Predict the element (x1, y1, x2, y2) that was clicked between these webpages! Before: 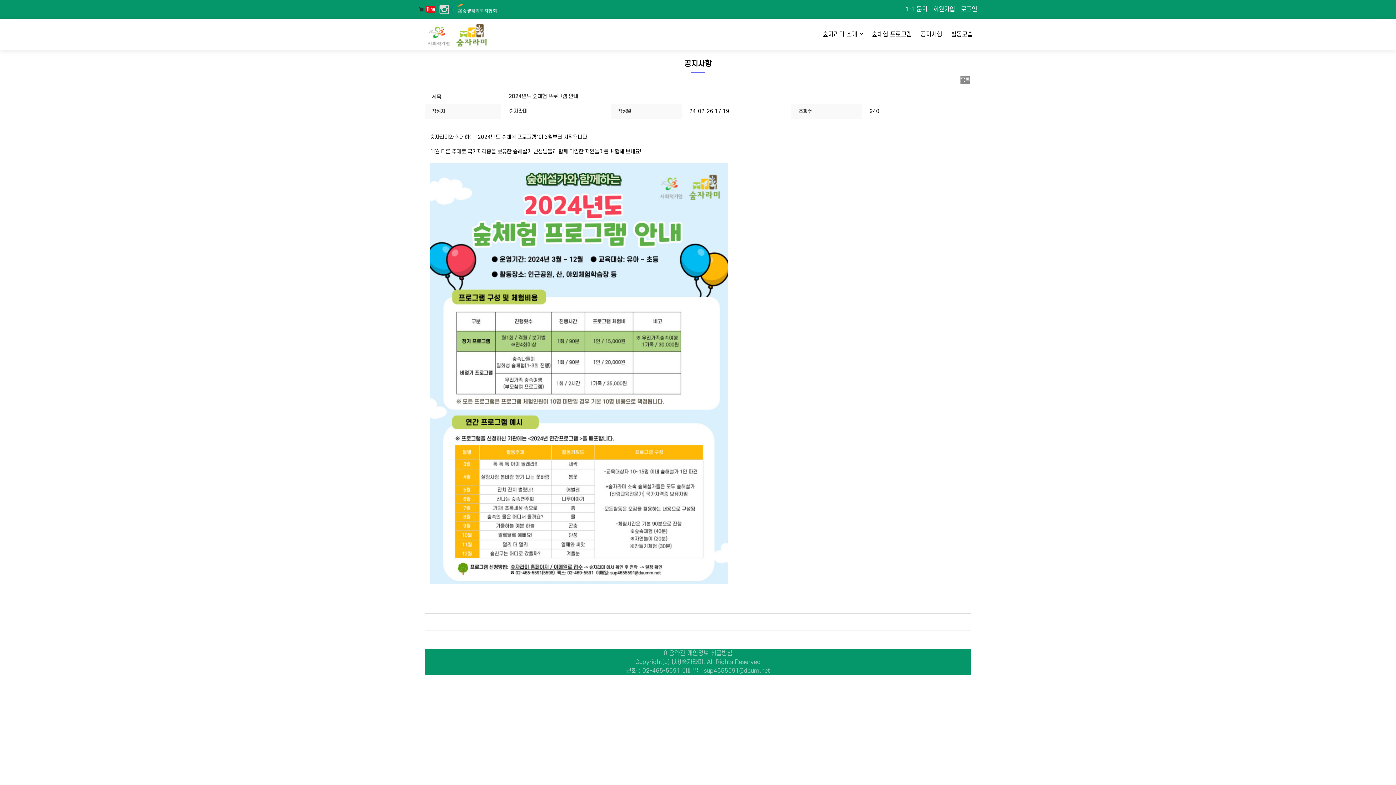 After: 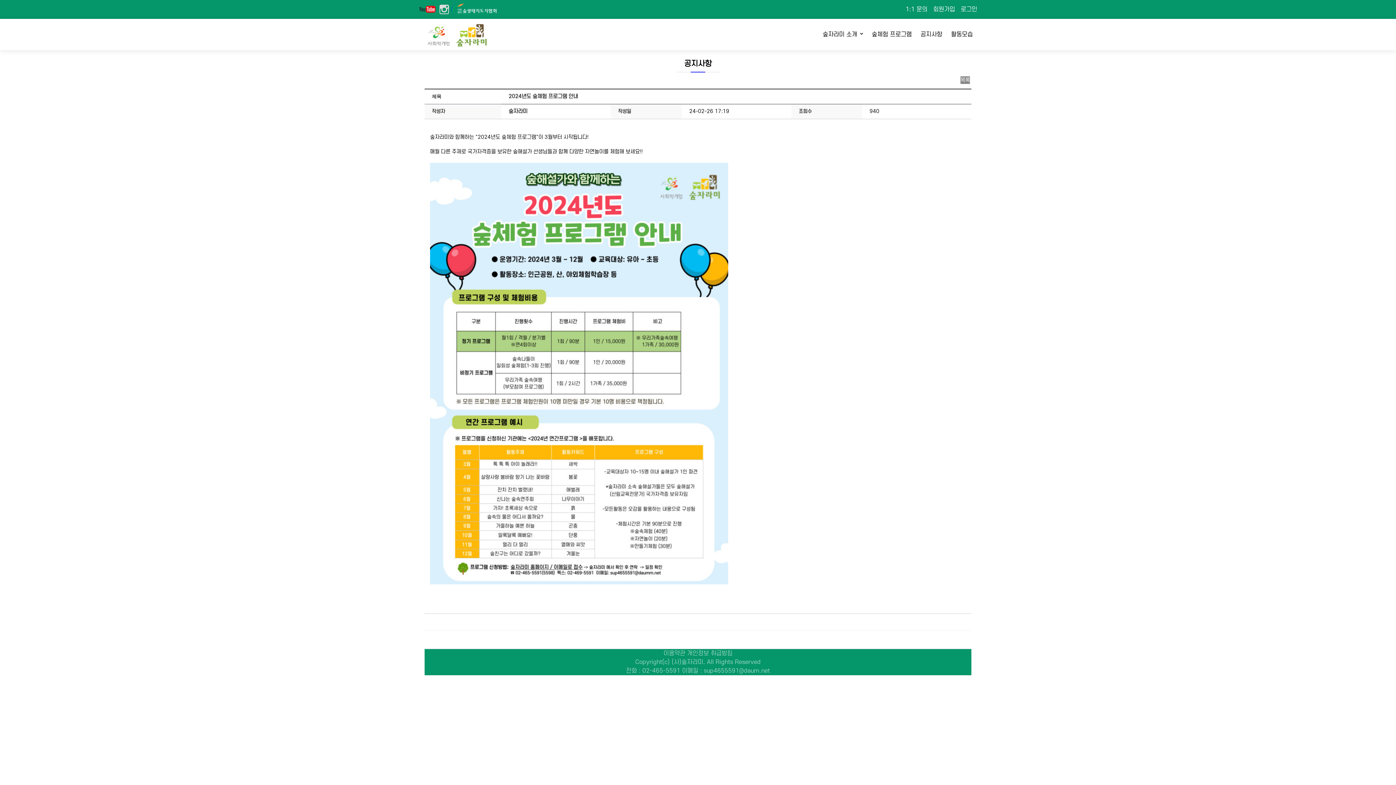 Action: bbox: (430, 162, 966, 584)